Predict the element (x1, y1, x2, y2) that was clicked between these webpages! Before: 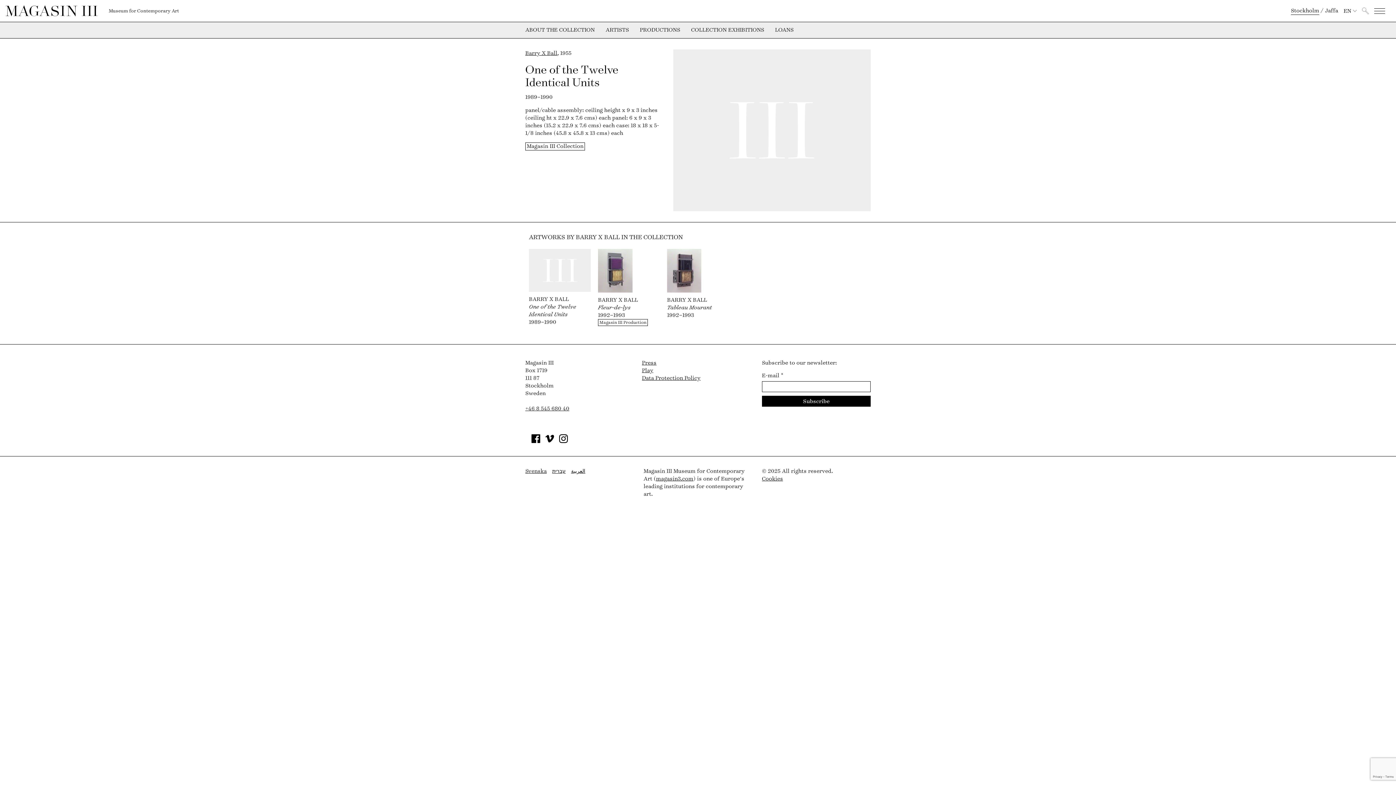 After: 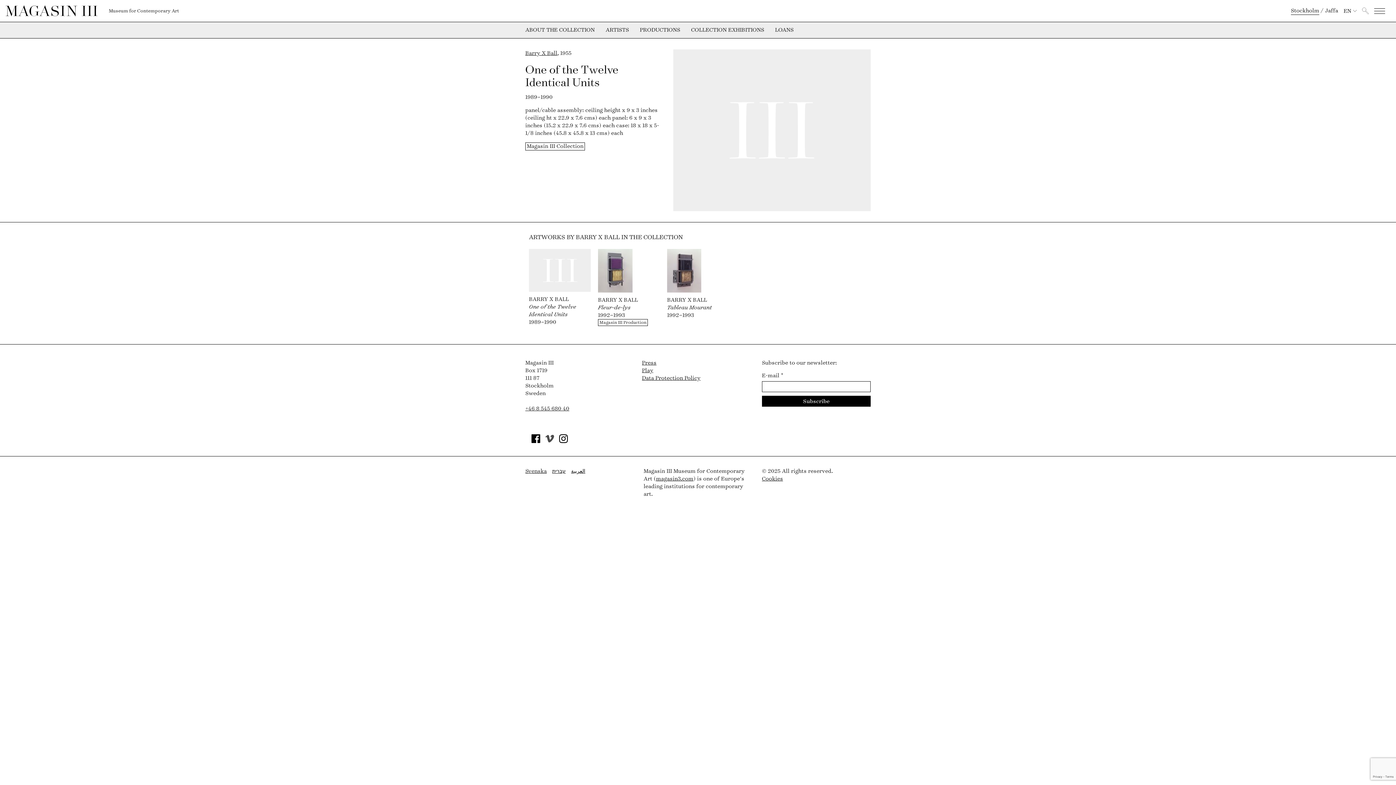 Action: bbox: (545, 438, 554, 444)